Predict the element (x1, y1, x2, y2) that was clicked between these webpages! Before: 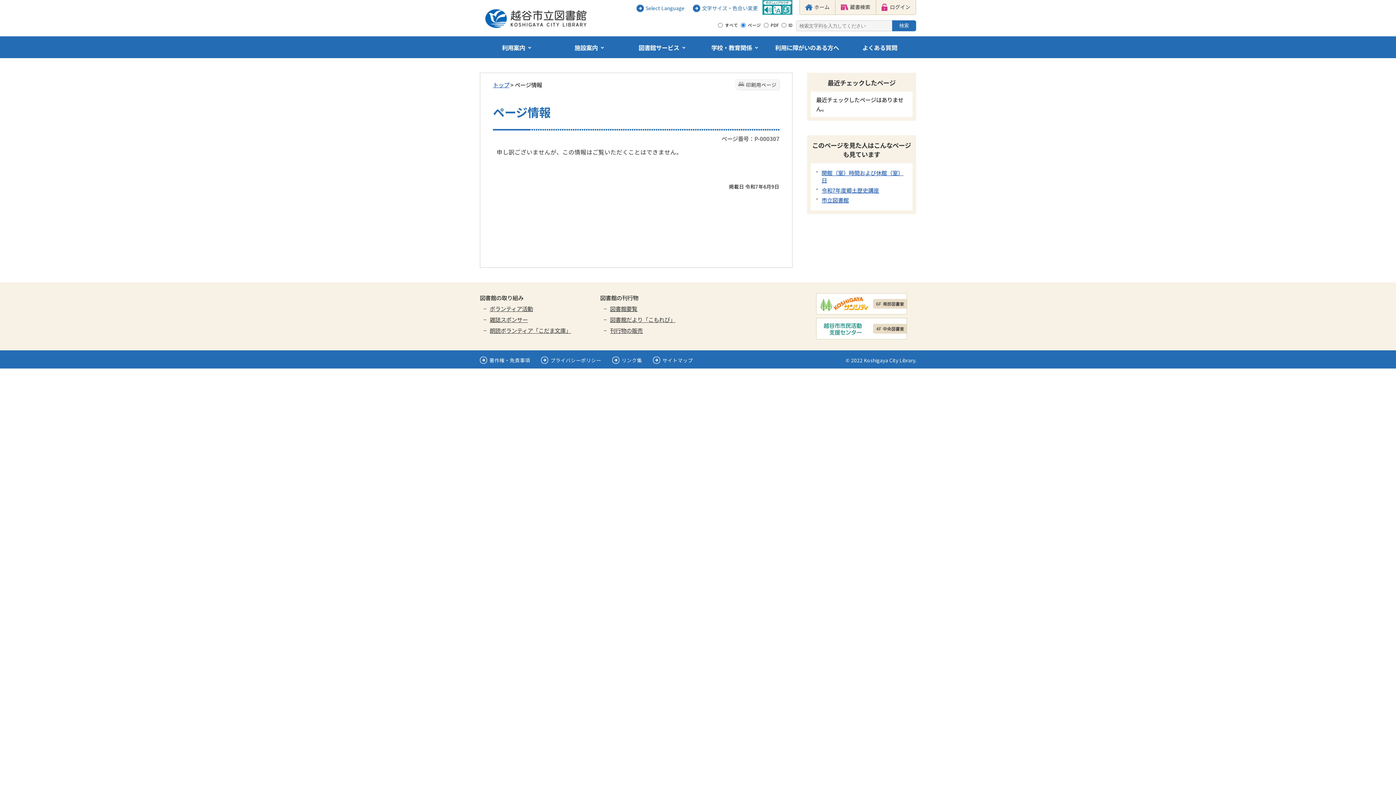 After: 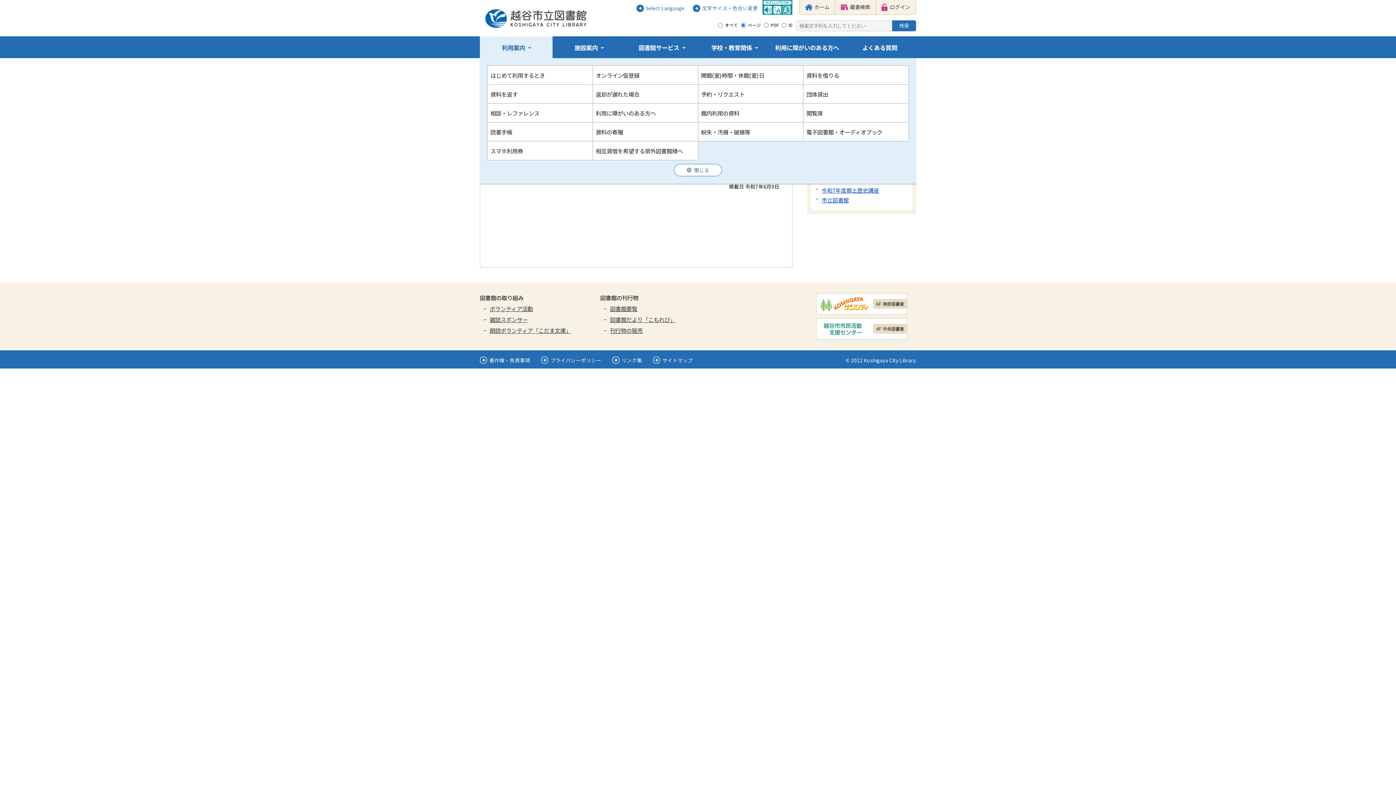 Action: bbox: (480, 36, 552, 58) label: 利用案内